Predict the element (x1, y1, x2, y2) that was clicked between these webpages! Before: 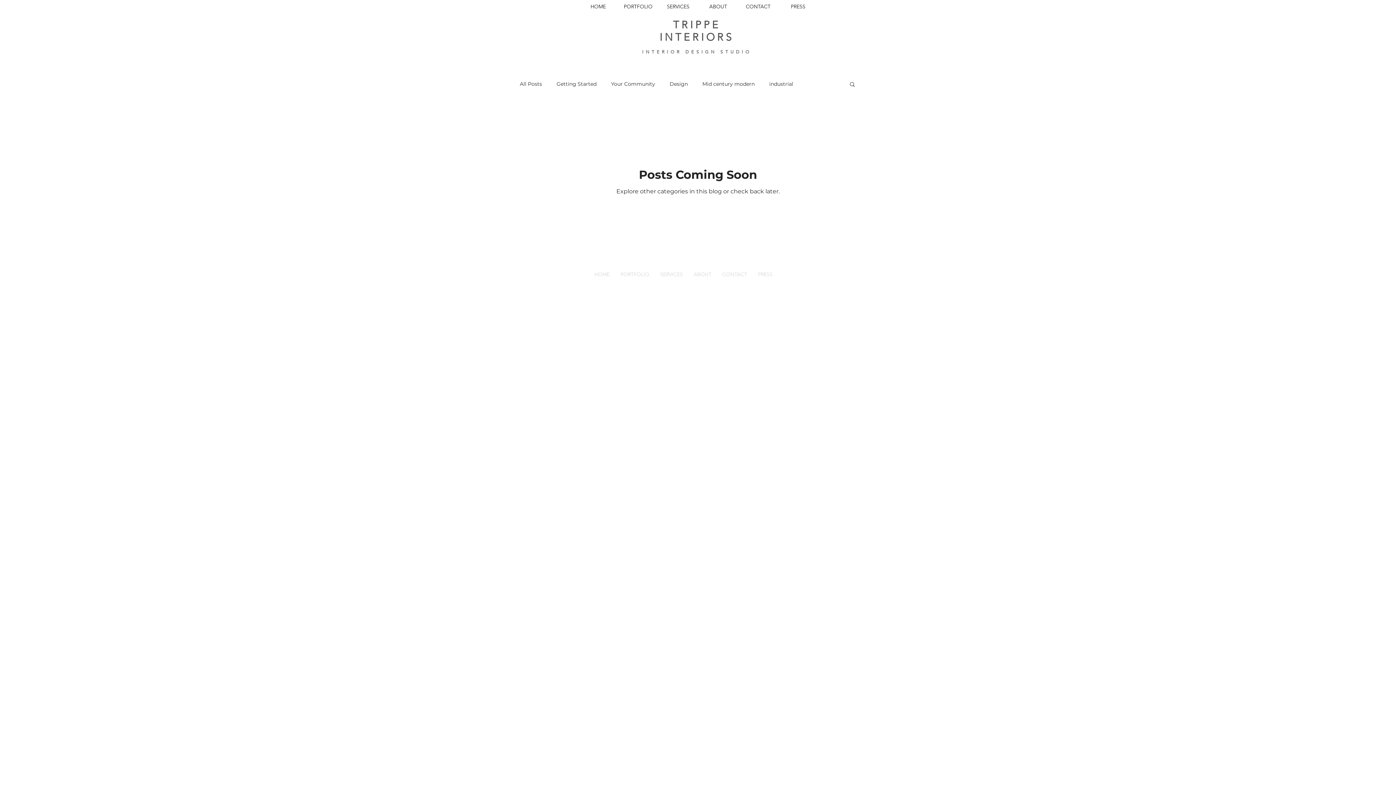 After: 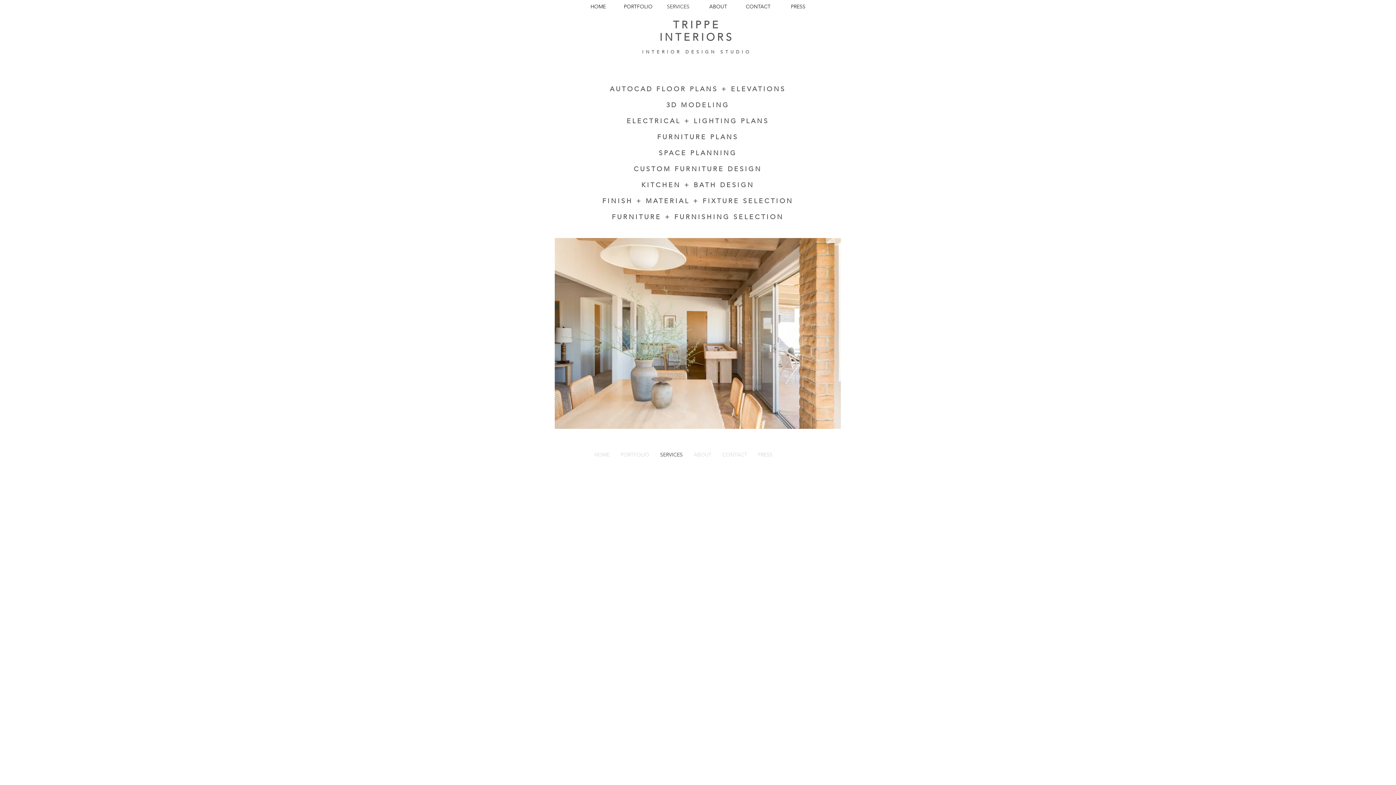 Action: label: SERVICES bbox: (654, 266, 688, 282)